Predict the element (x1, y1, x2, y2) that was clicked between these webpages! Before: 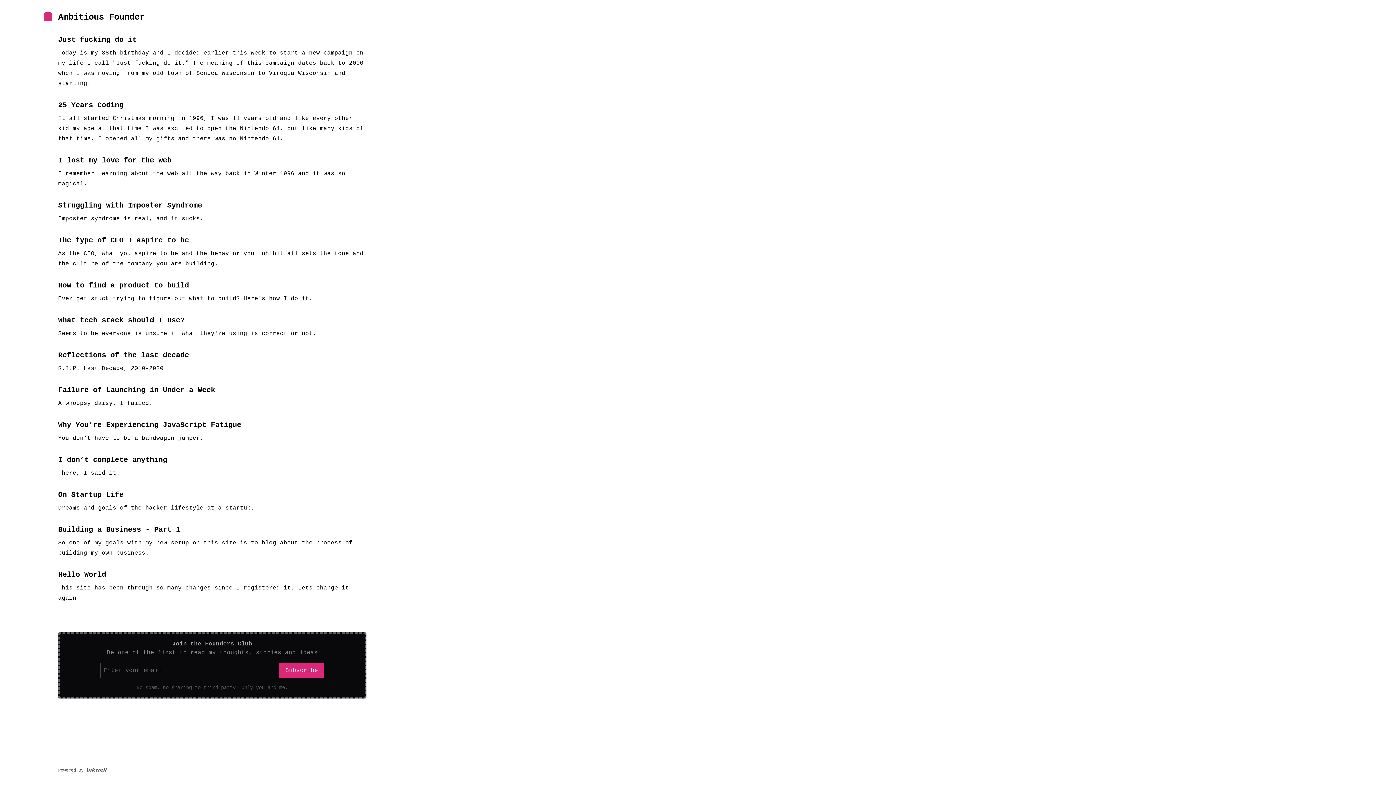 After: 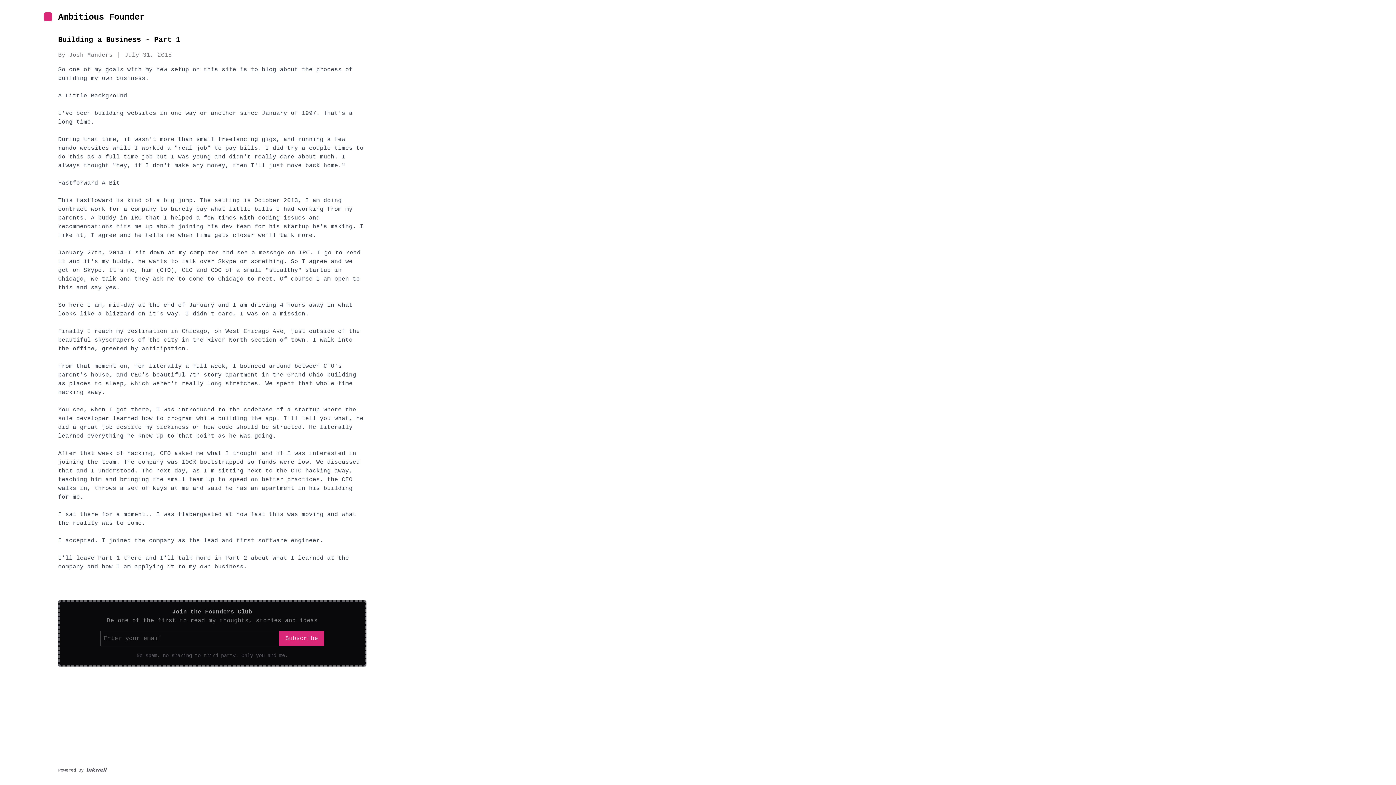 Action: bbox: (58, 525, 180, 534) label: Building a Business - Part 1